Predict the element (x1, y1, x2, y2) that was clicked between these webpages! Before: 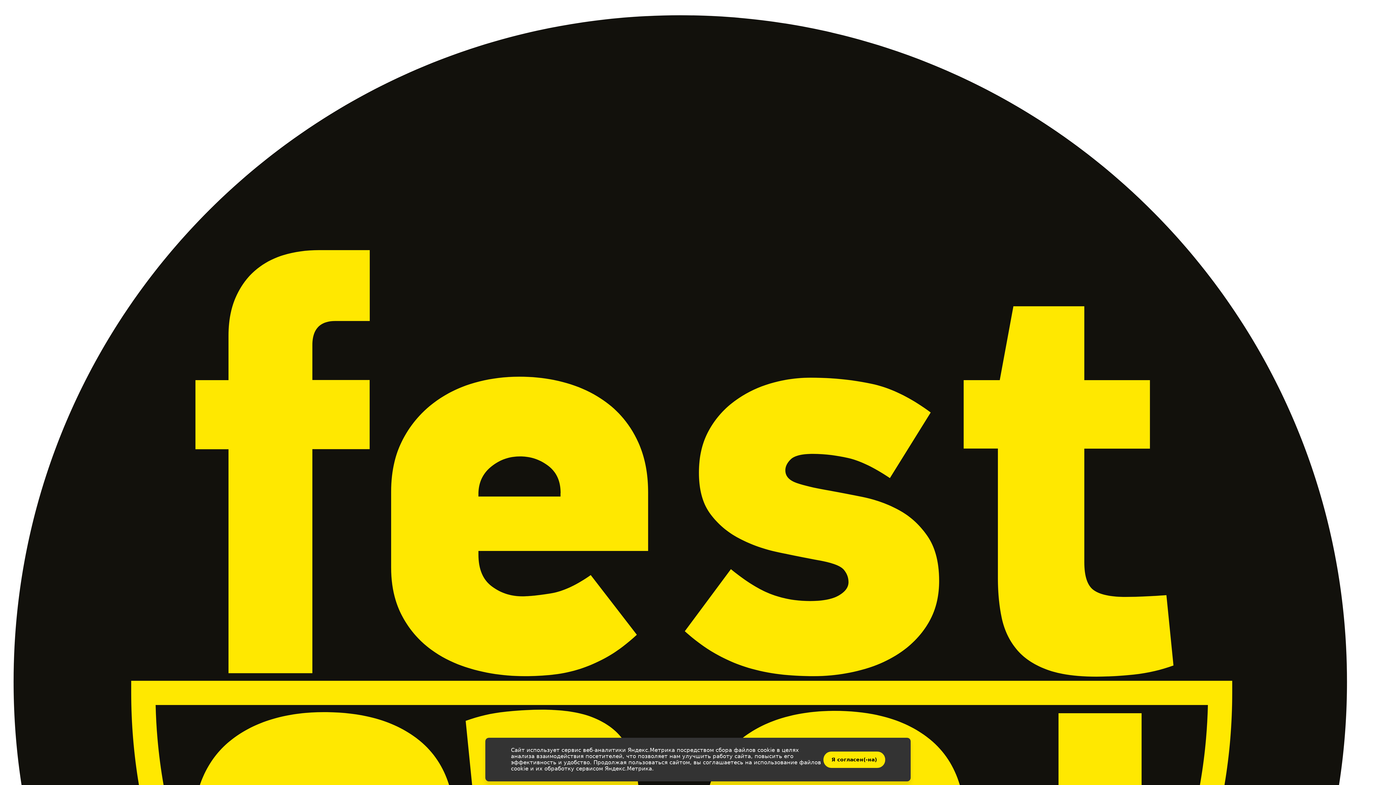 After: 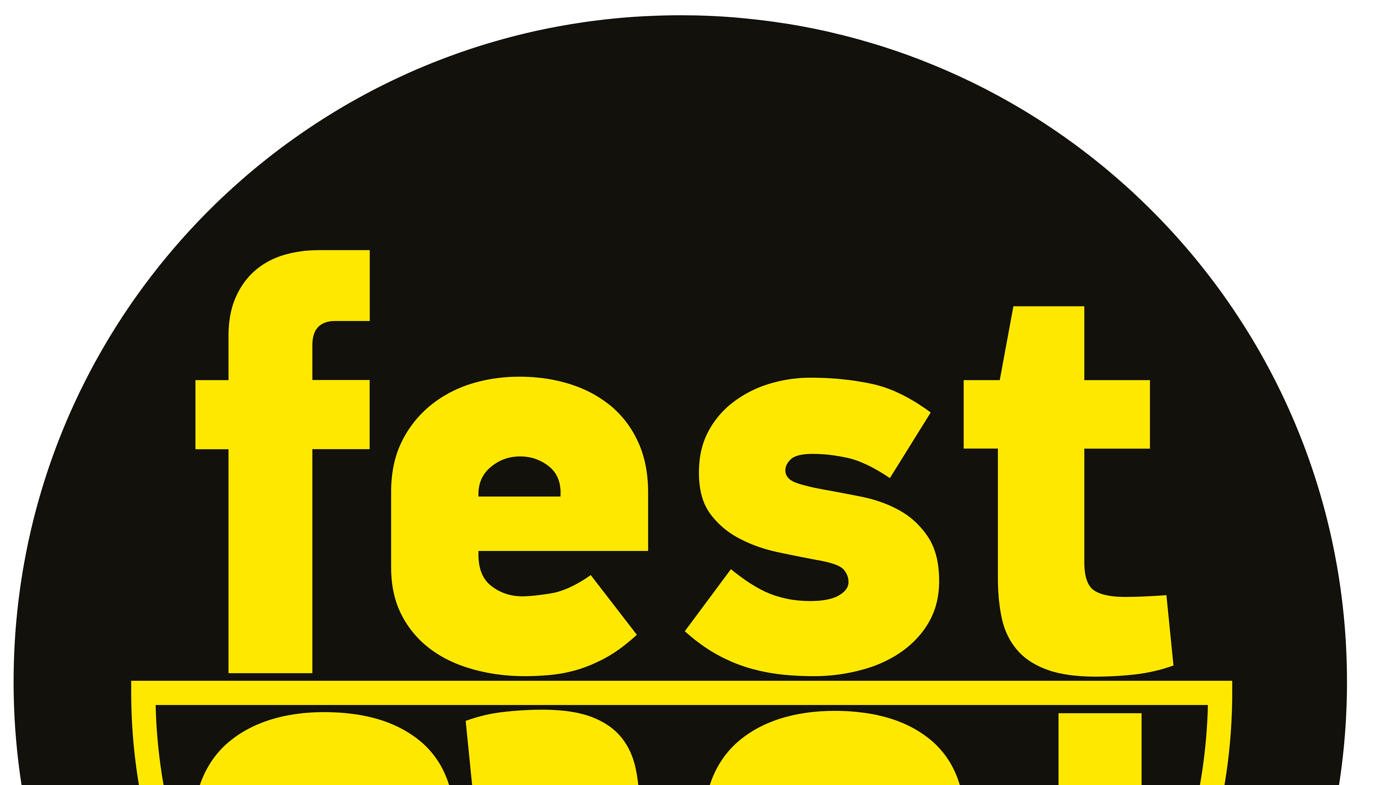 Action: bbox: (823, 751, 885, 768) label: Я согласен(-на)